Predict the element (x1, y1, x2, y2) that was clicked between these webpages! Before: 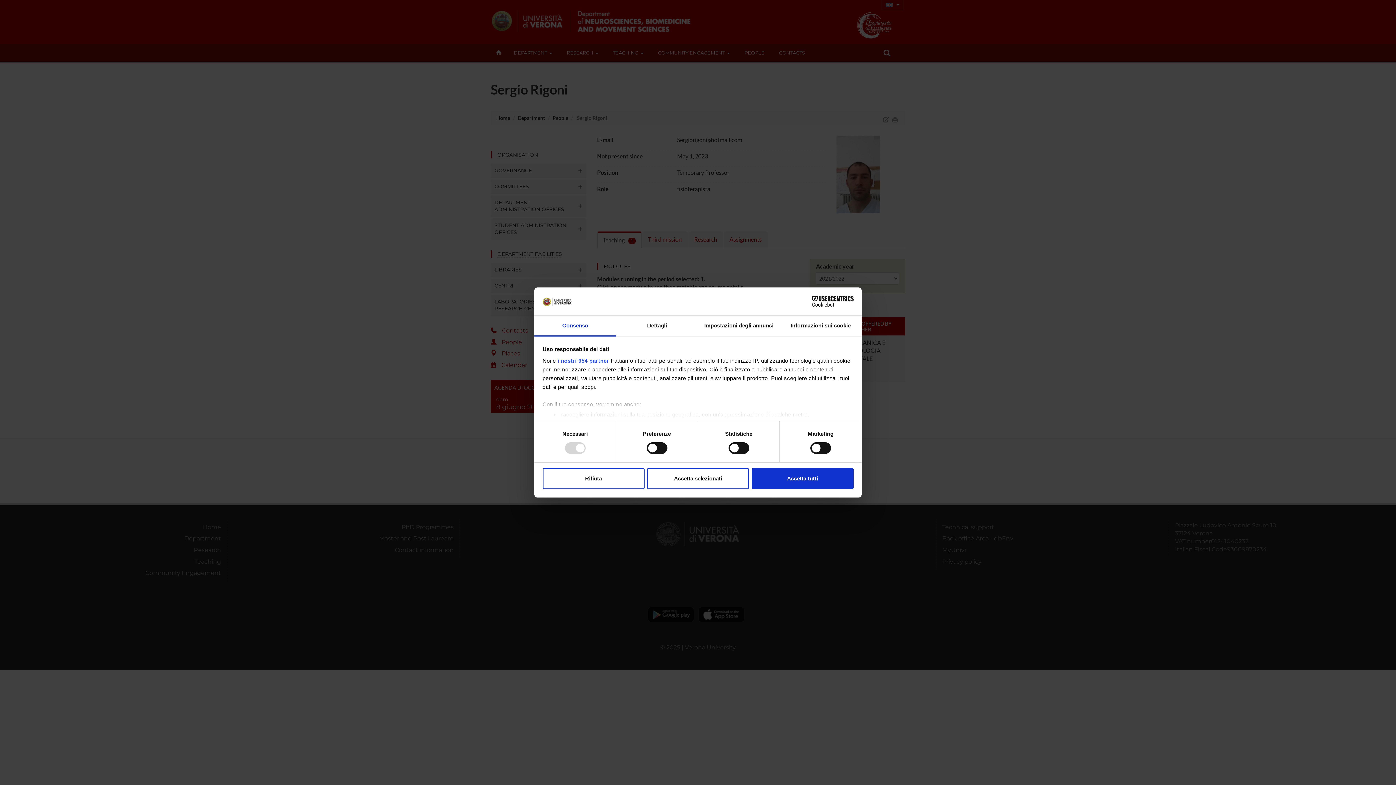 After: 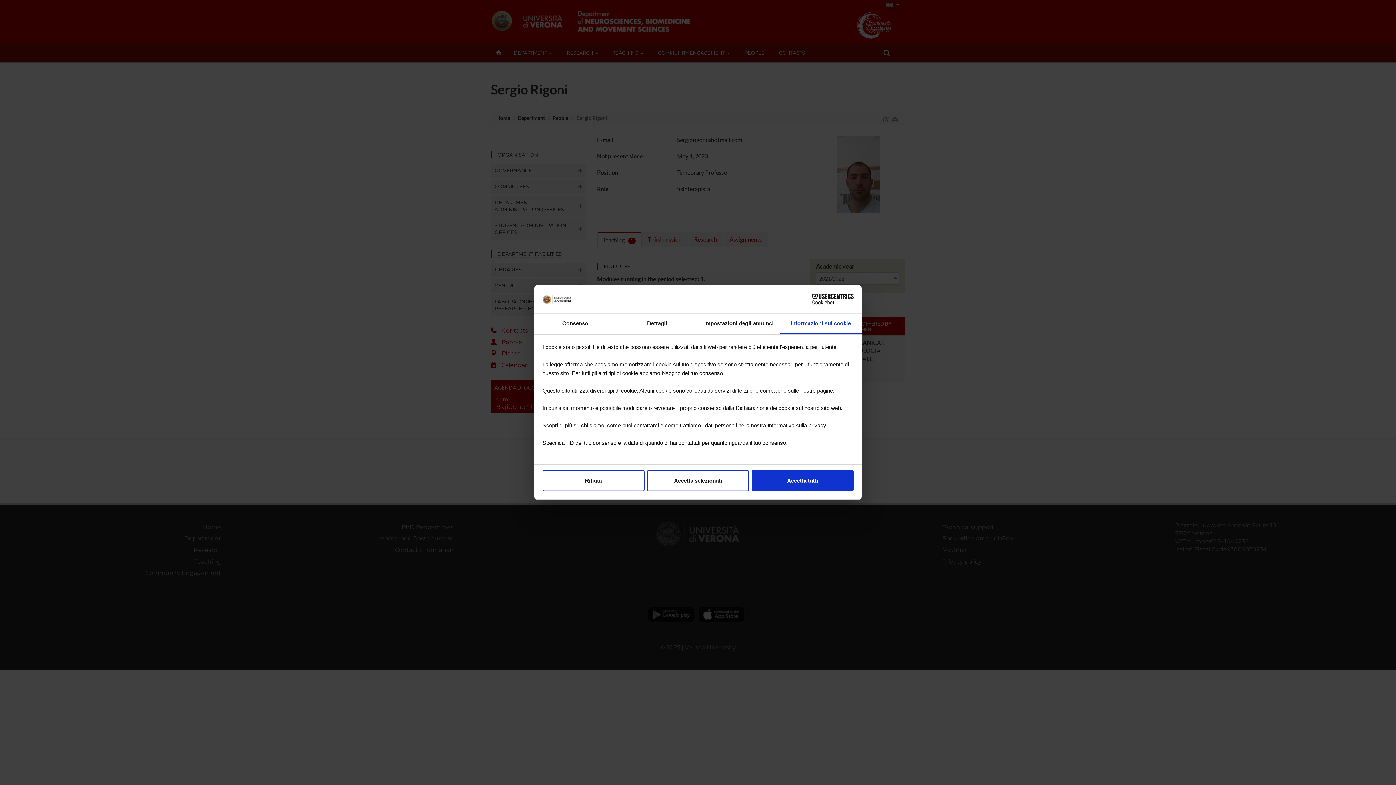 Action: label: Informazioni sui cookie bbox: (780, 315, 861, 336)